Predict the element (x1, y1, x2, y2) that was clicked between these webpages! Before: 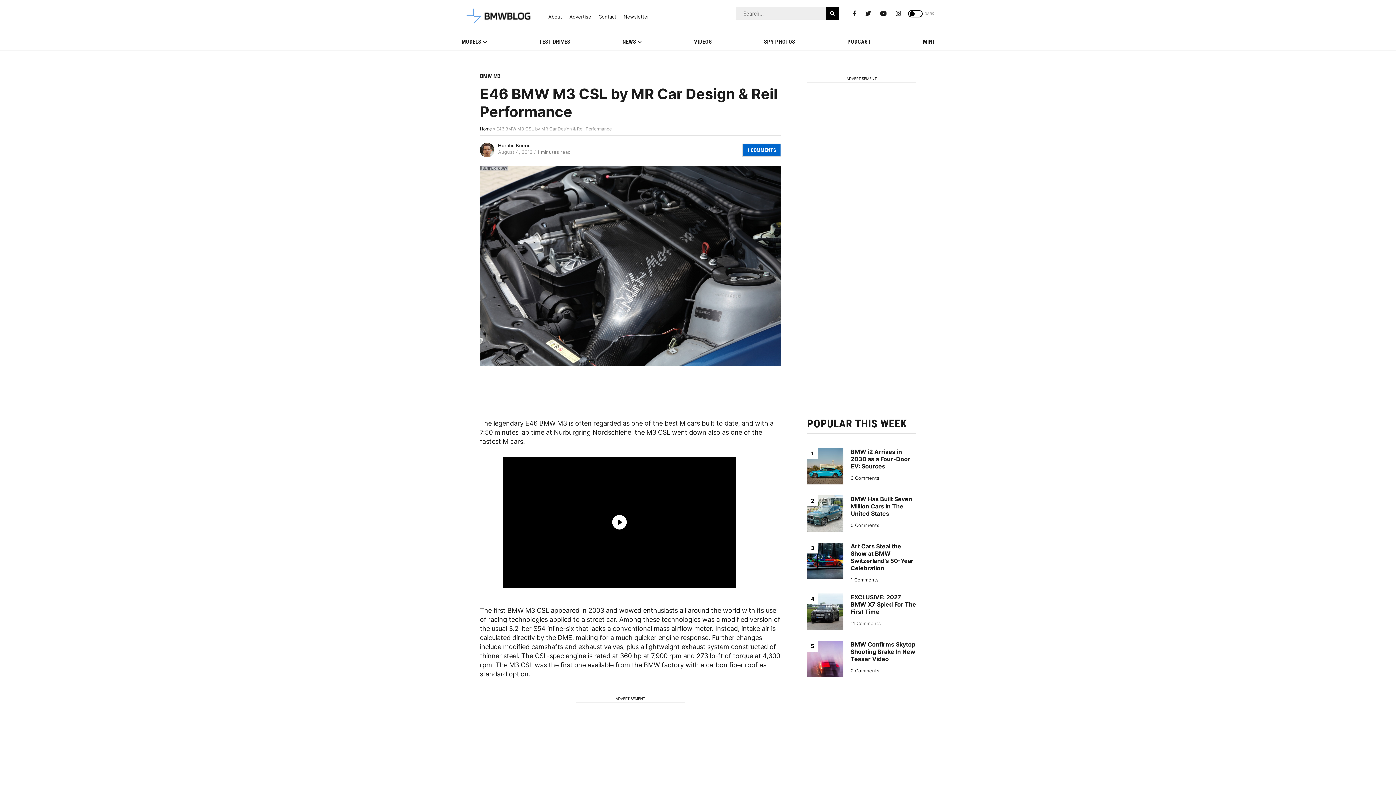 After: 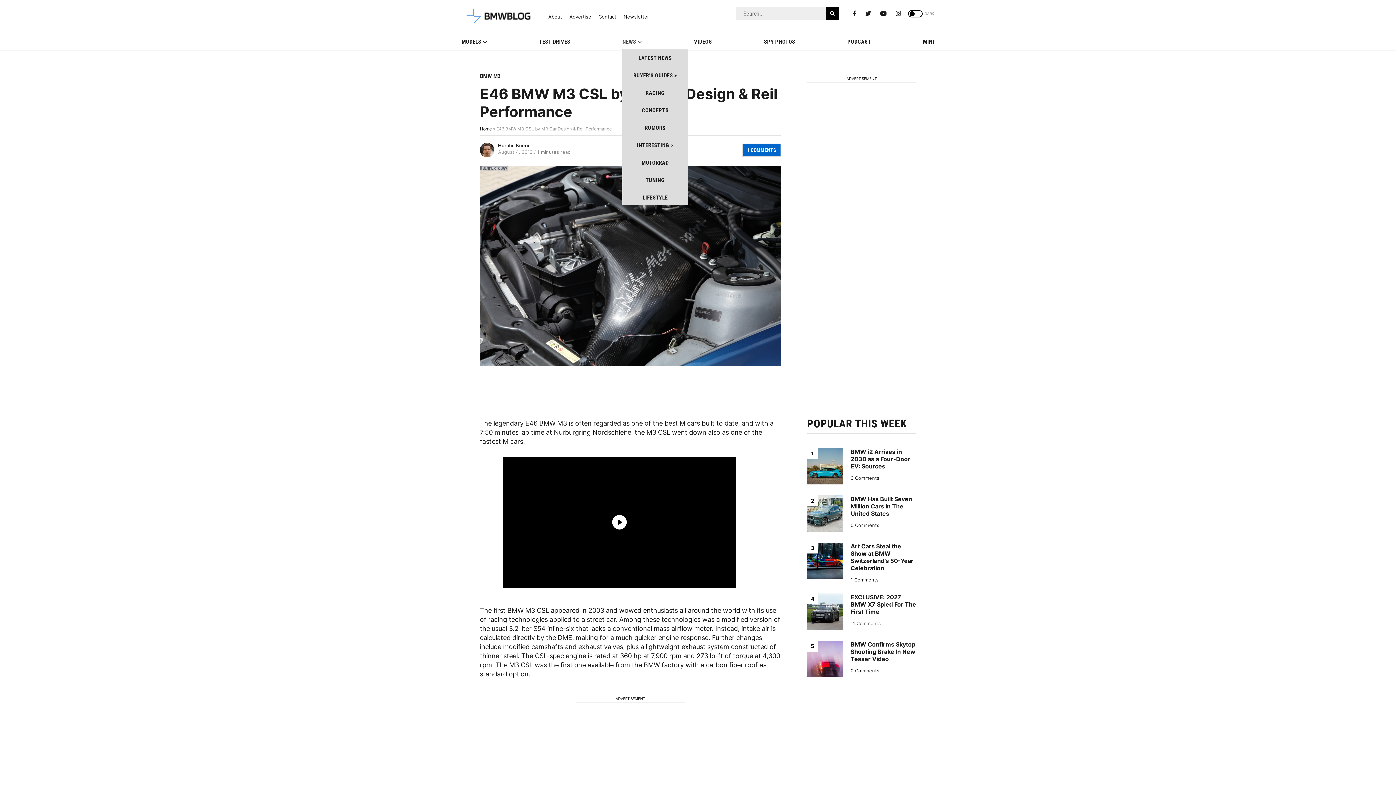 Action: bbox: (622, 33, 642, 50) label: NEWS